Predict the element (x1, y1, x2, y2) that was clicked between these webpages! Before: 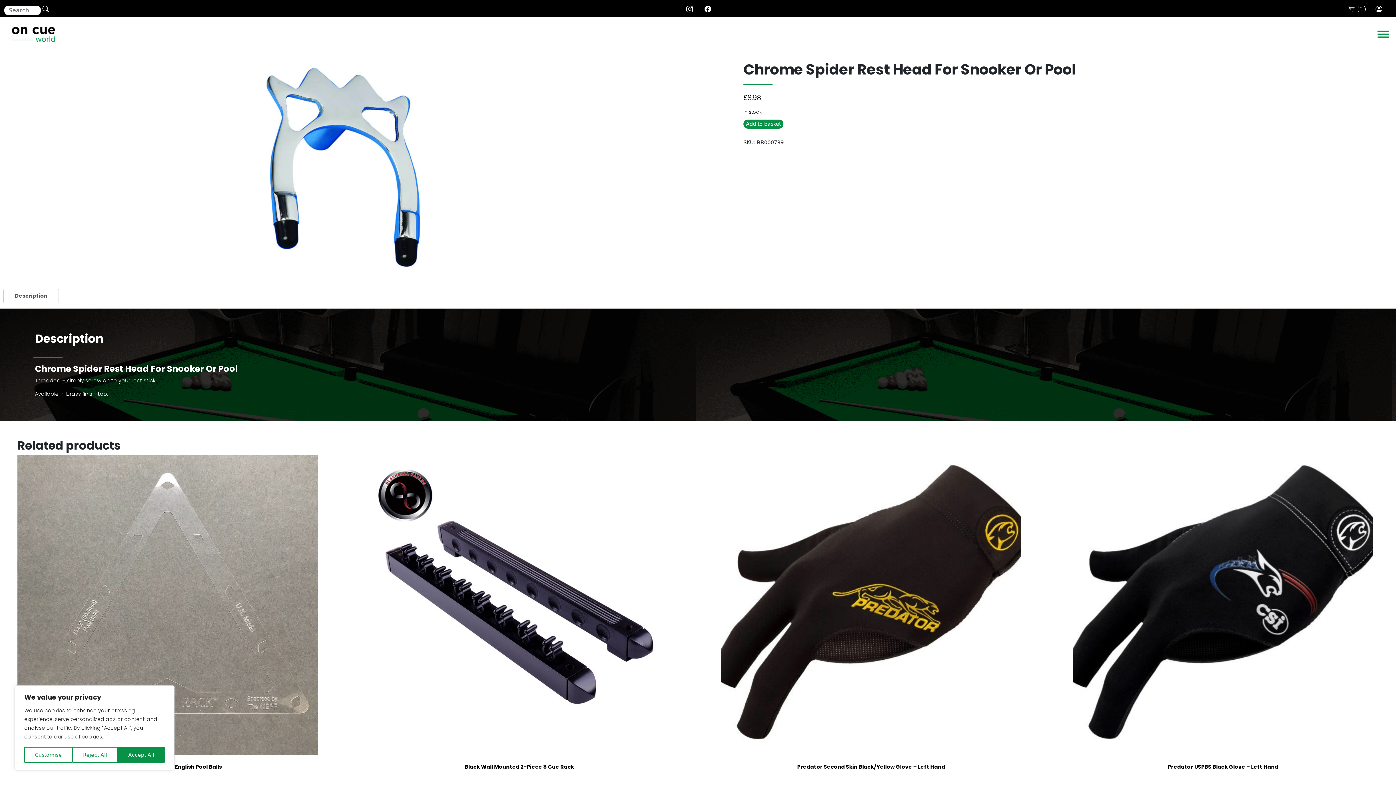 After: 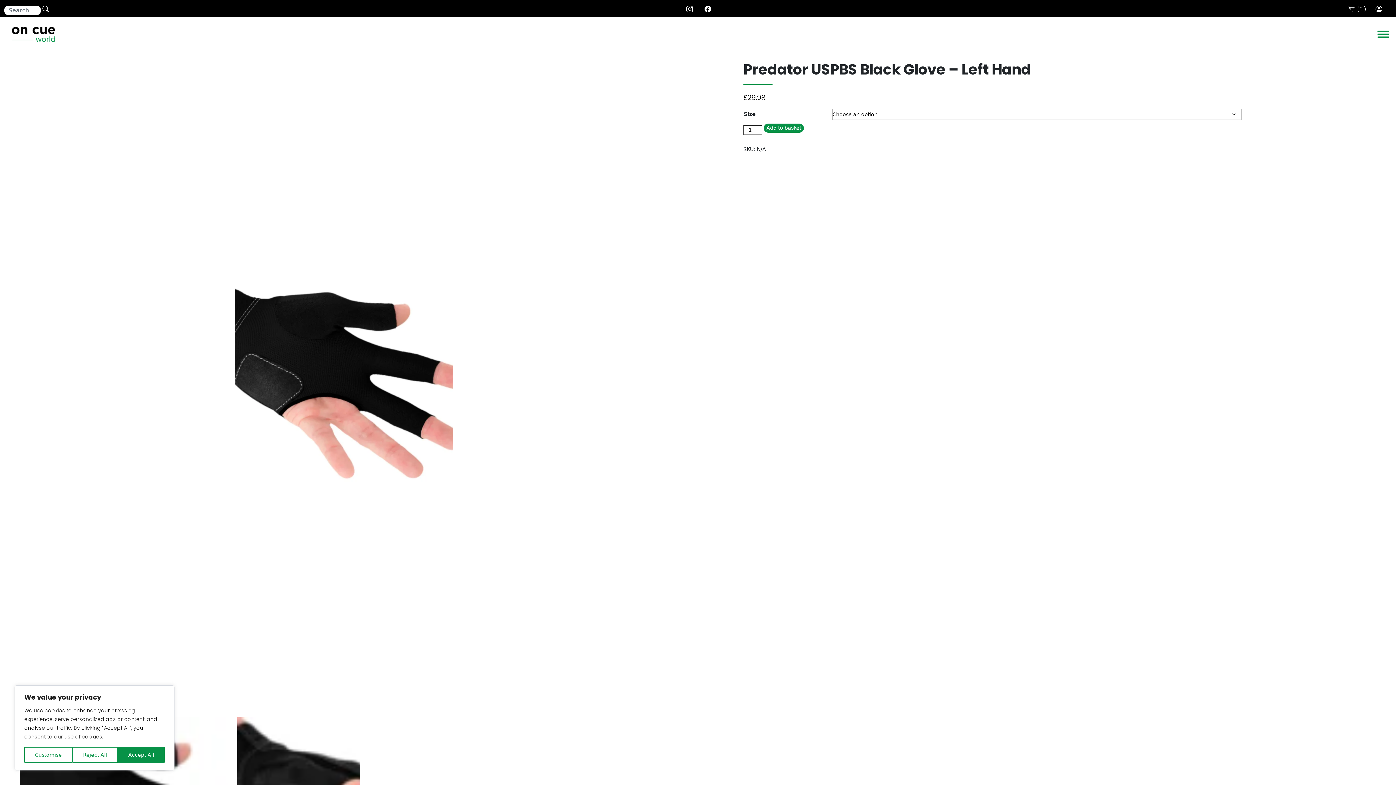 Action: bbox: (1073, 455, 1373, 812) label: Predator USPBS Black Glove – Left Hand
£29.98